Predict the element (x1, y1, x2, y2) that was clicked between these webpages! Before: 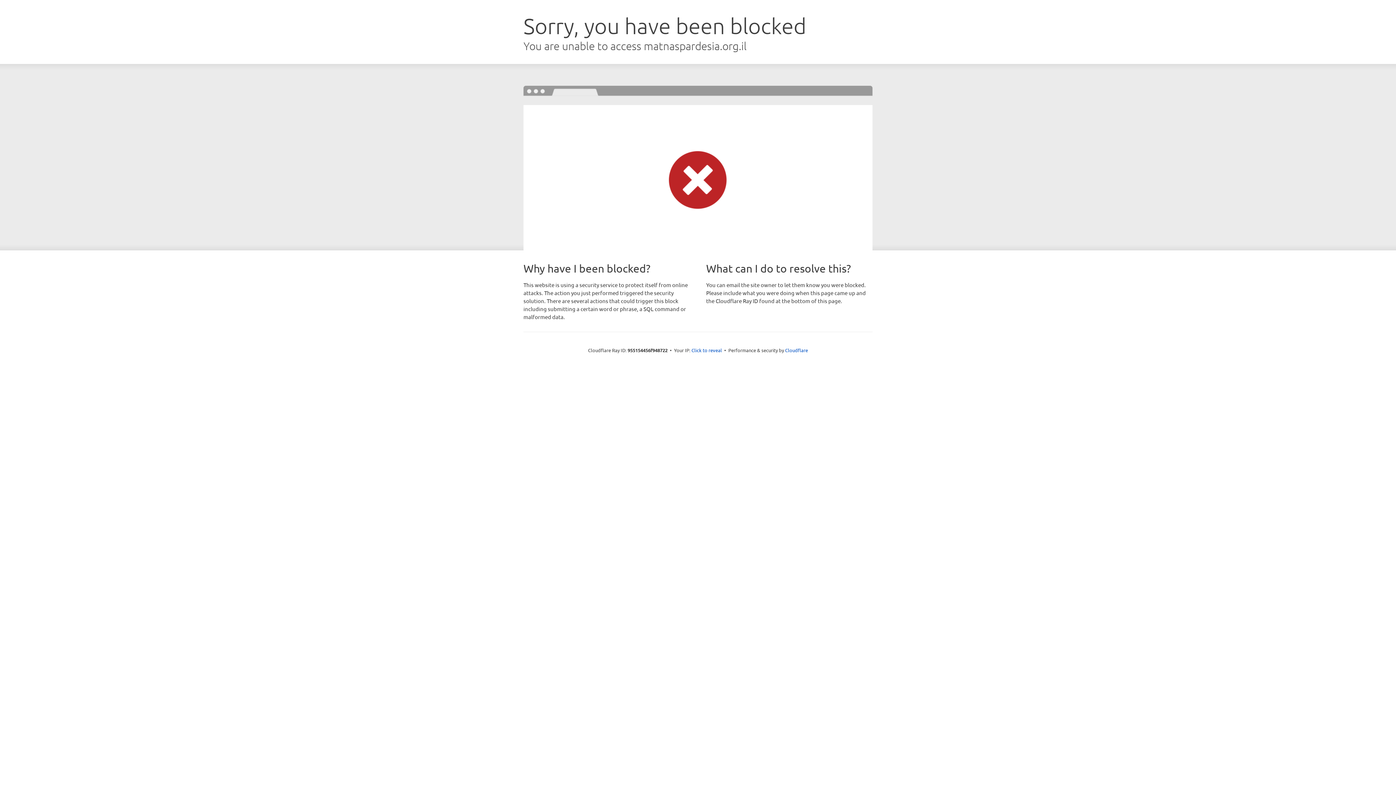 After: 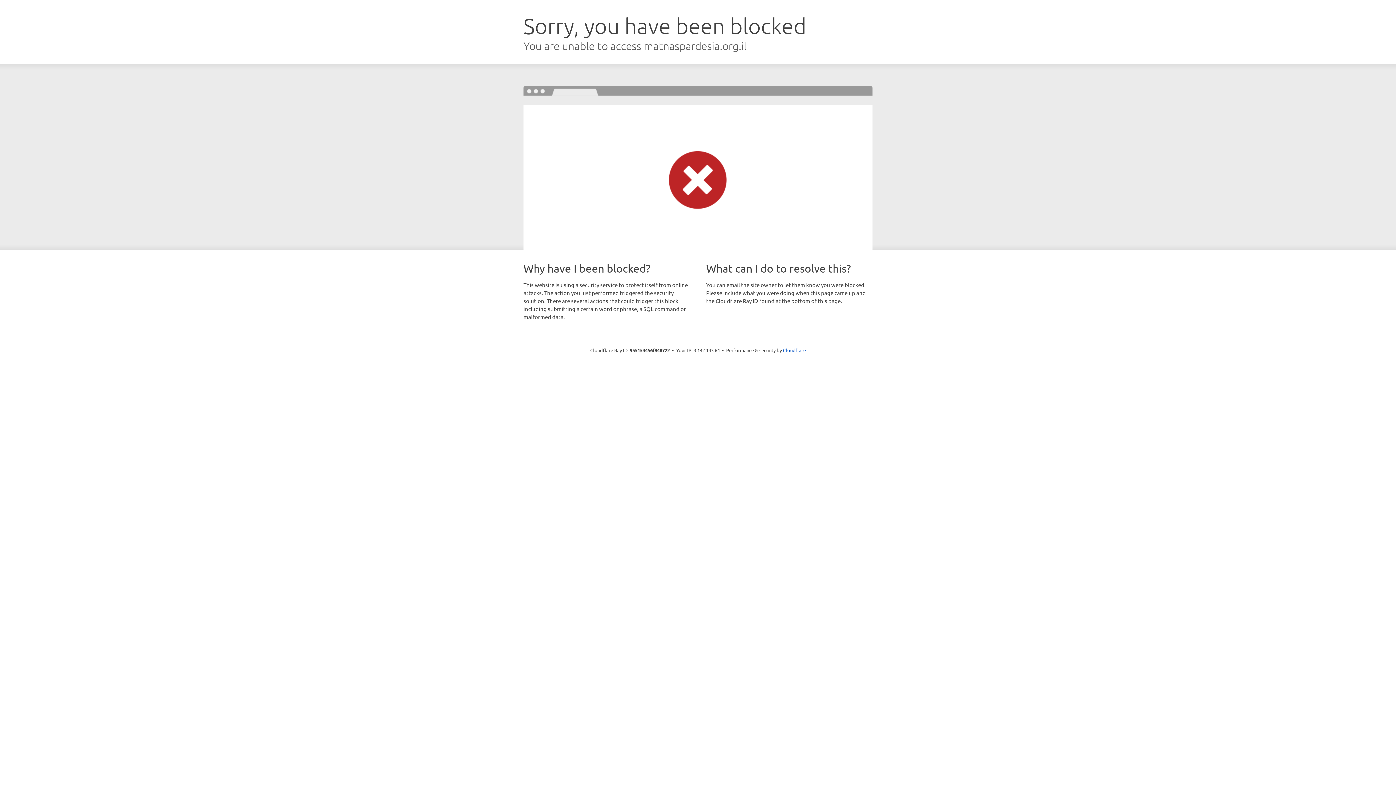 Action: bbox: (691, 346, 722, 353) label: Click to reveal